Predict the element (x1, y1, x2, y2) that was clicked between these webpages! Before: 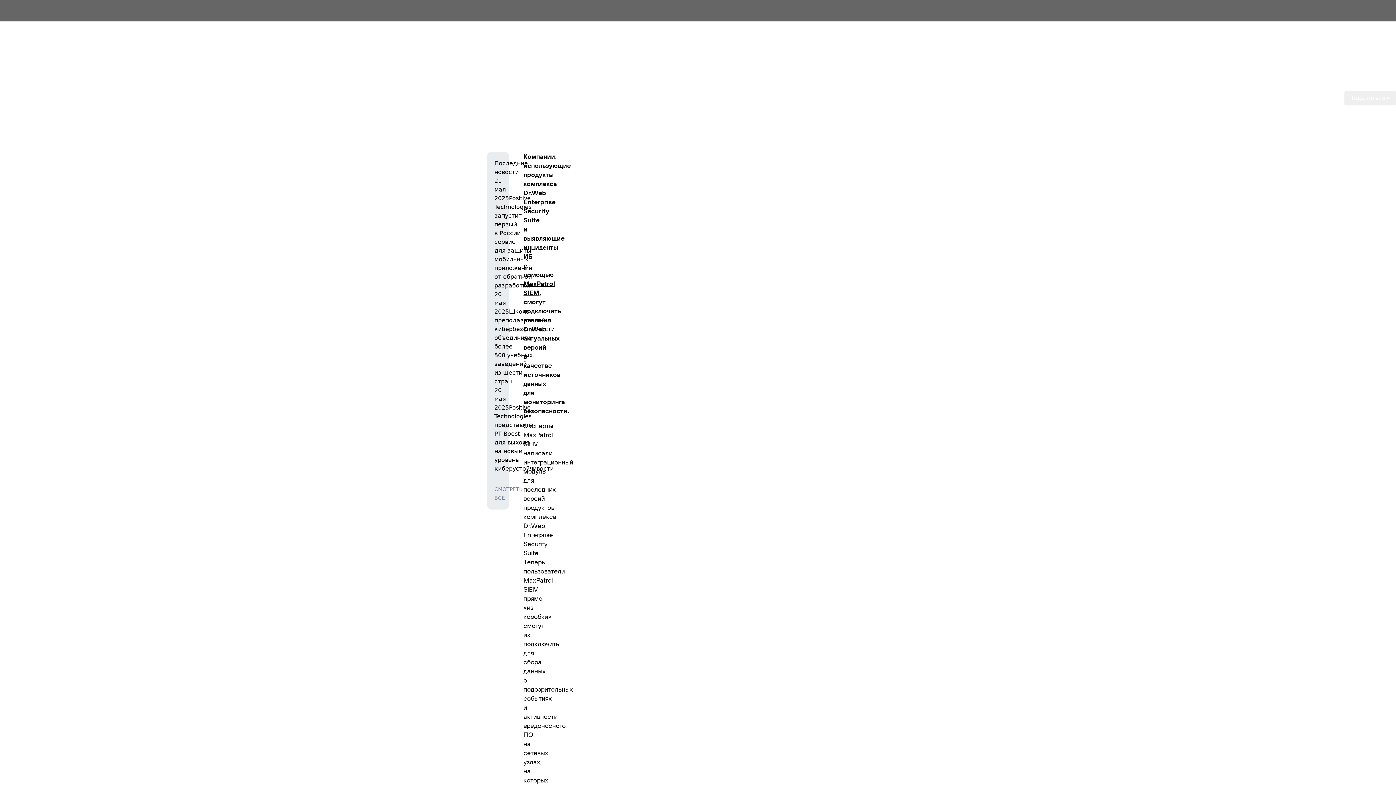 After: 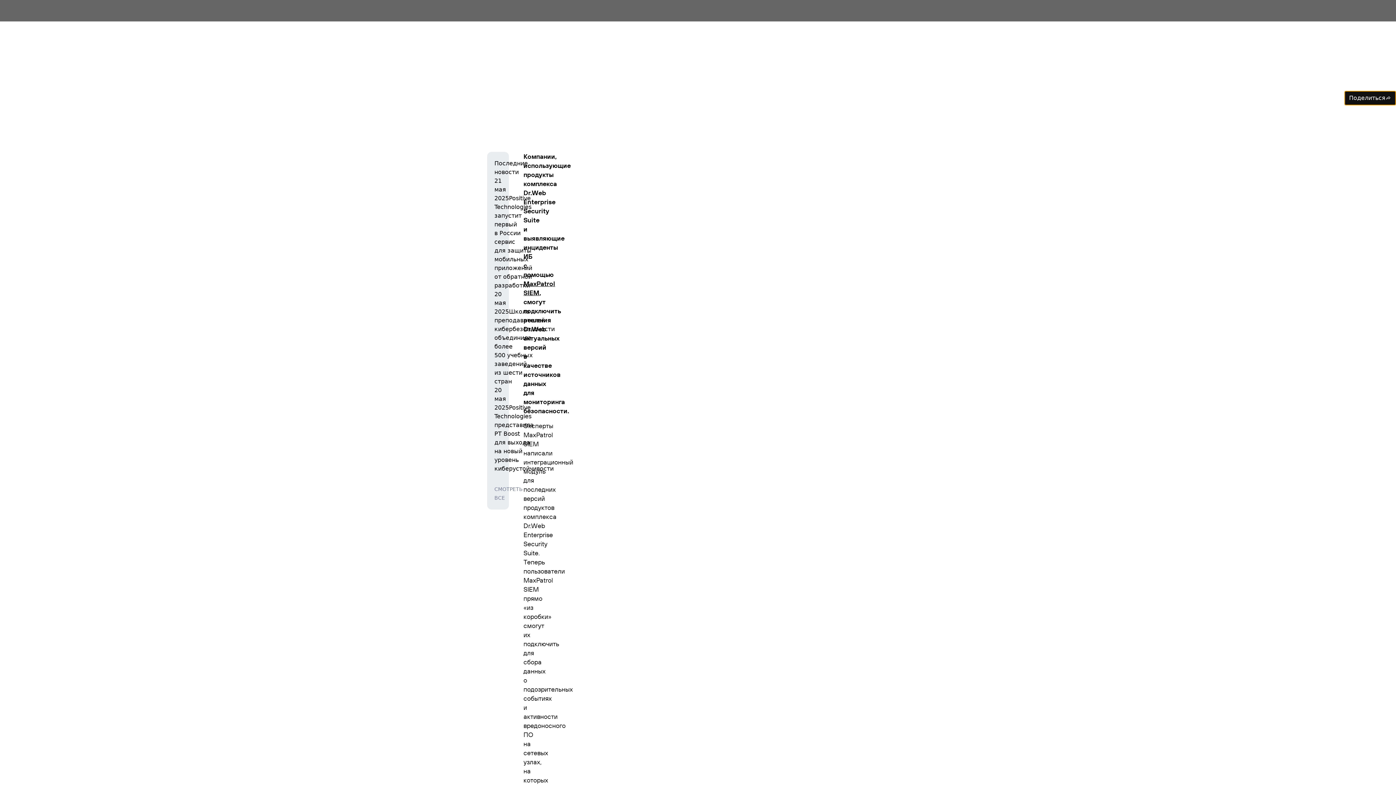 Action: bbox: (1344, 90, 1396, 105) label: Поделиться